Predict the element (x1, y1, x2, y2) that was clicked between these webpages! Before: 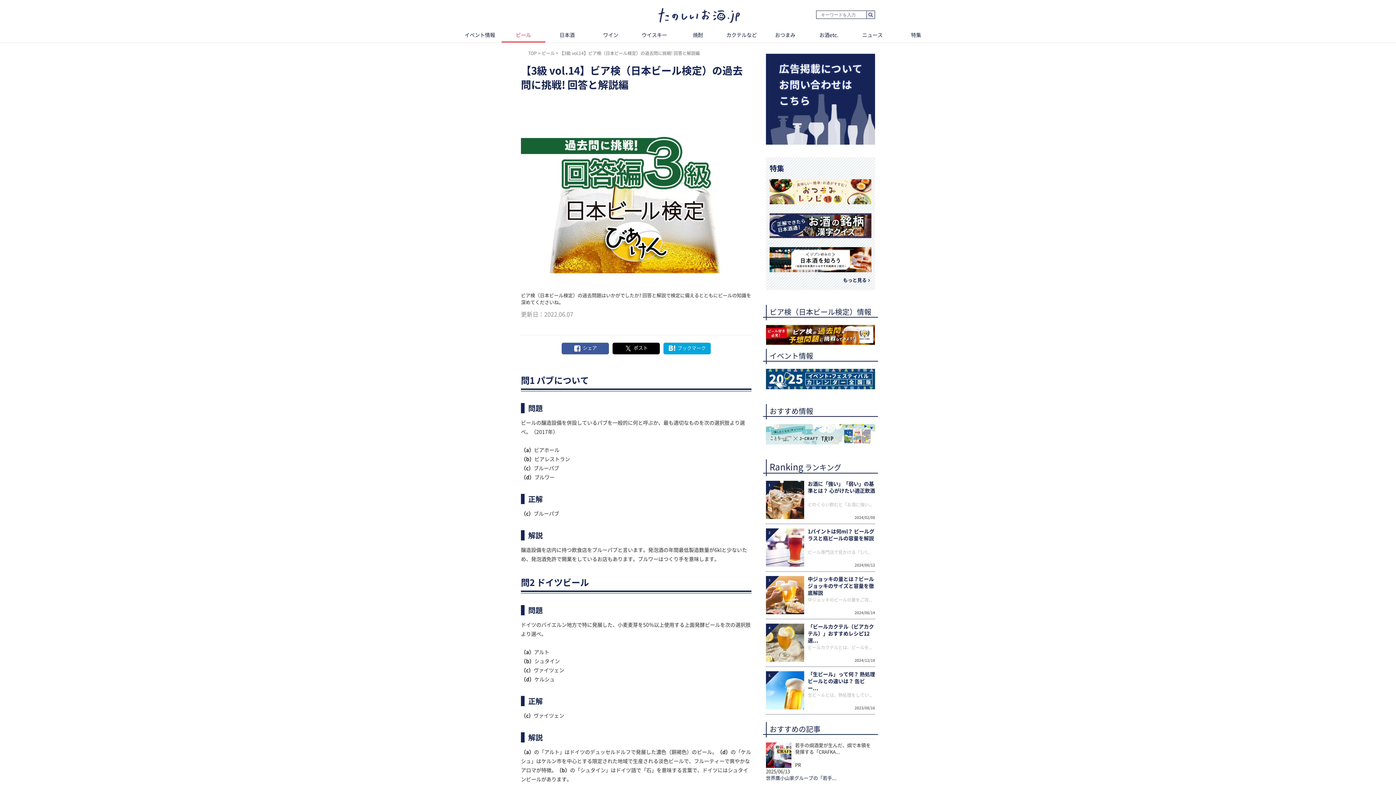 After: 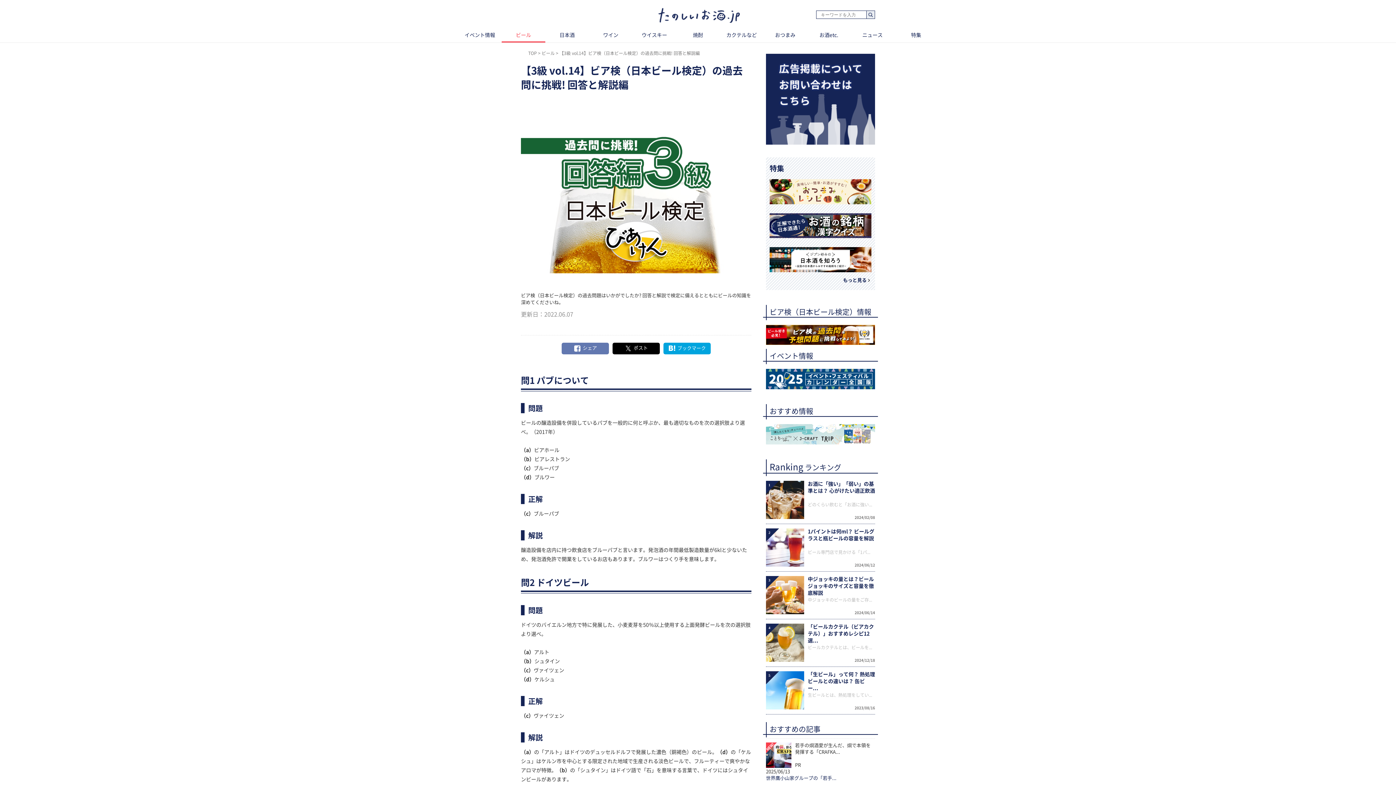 Action: bbox: (561, 342, 609, 354) label: シェア